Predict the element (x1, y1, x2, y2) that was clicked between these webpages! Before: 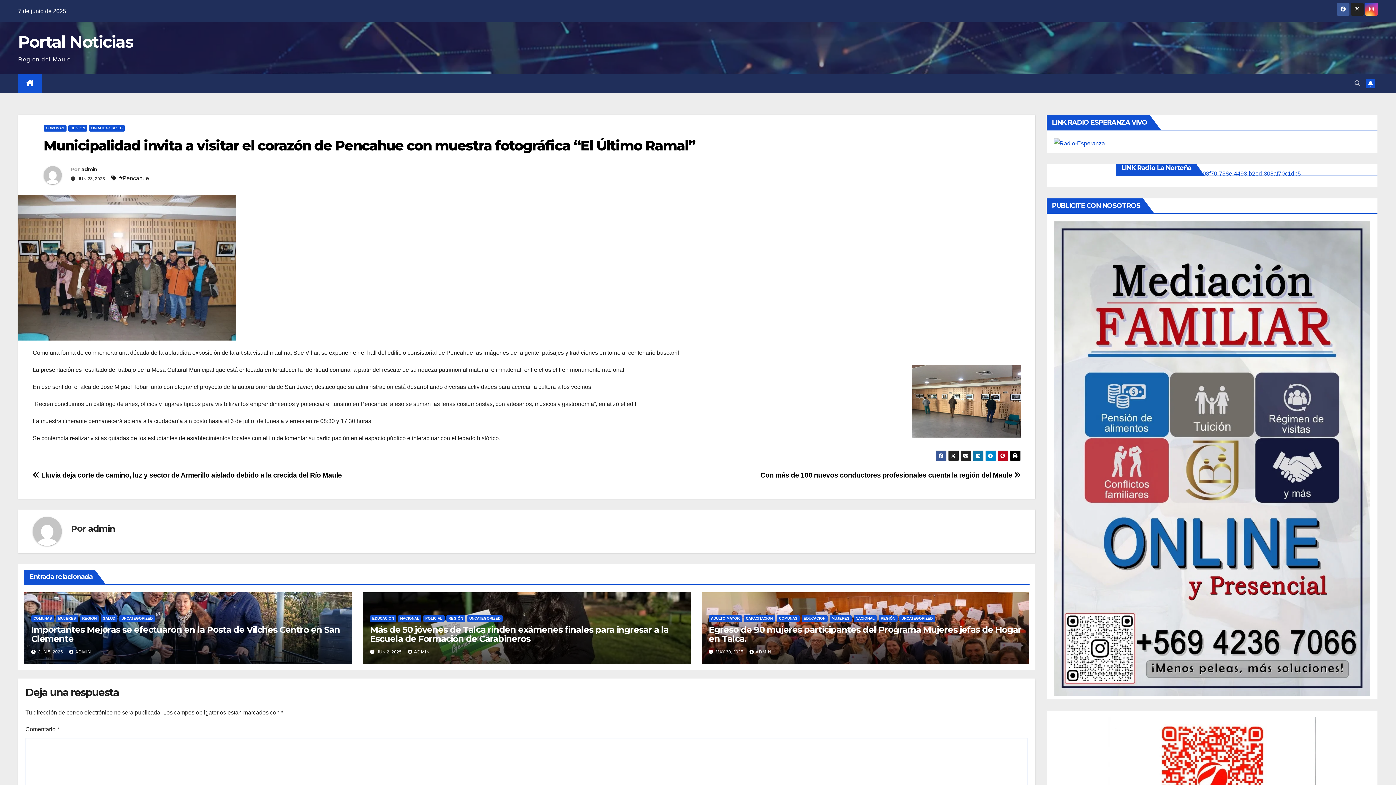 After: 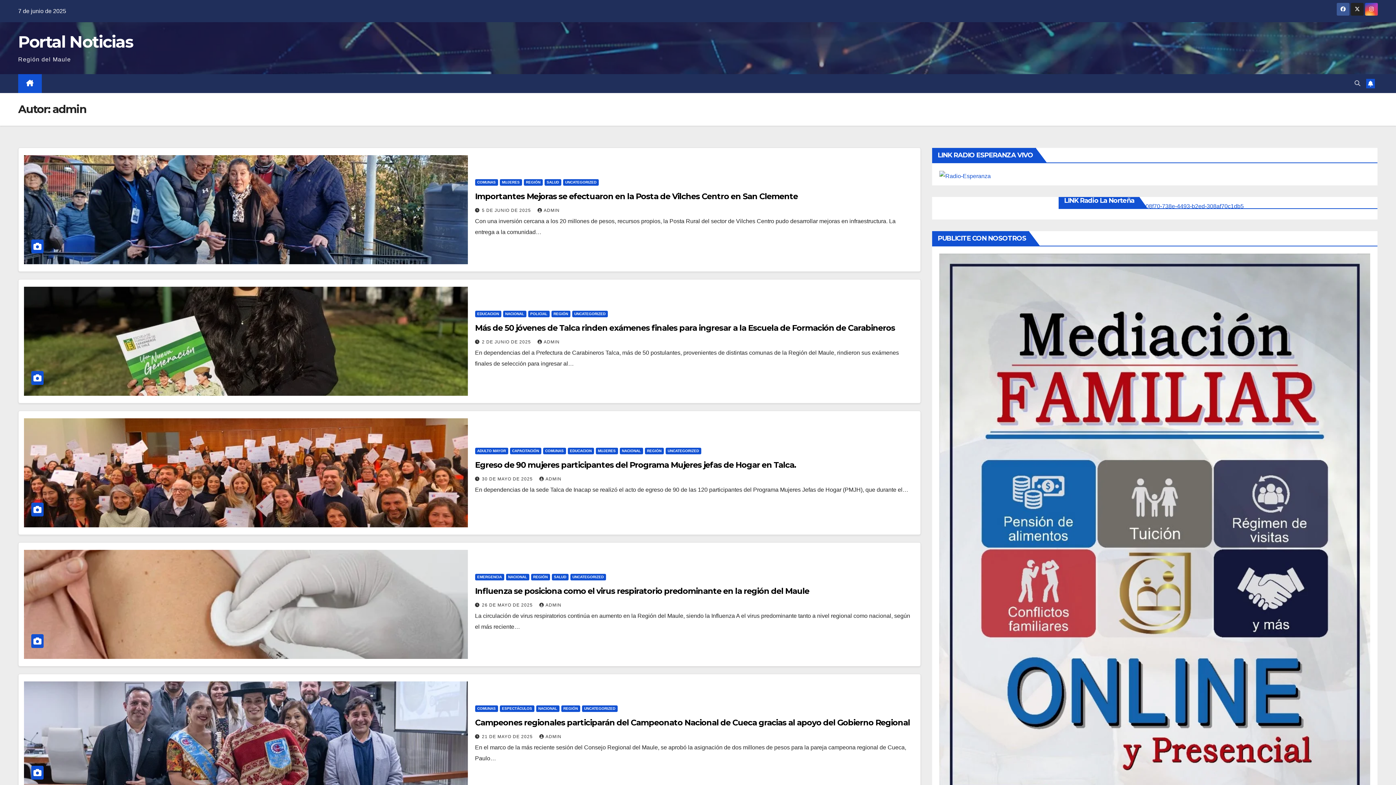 Action: bbox: (407, 649, 430, 655) label: ADMIN